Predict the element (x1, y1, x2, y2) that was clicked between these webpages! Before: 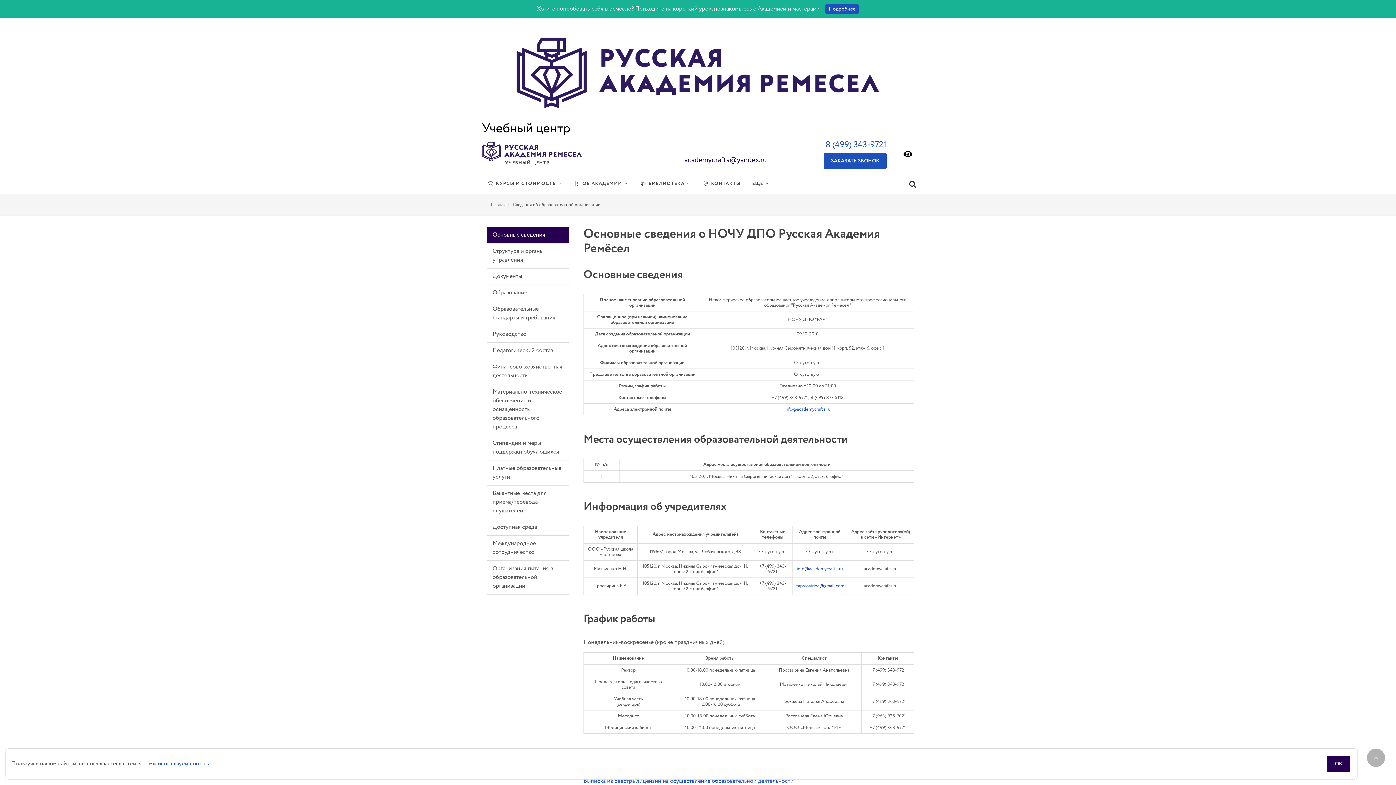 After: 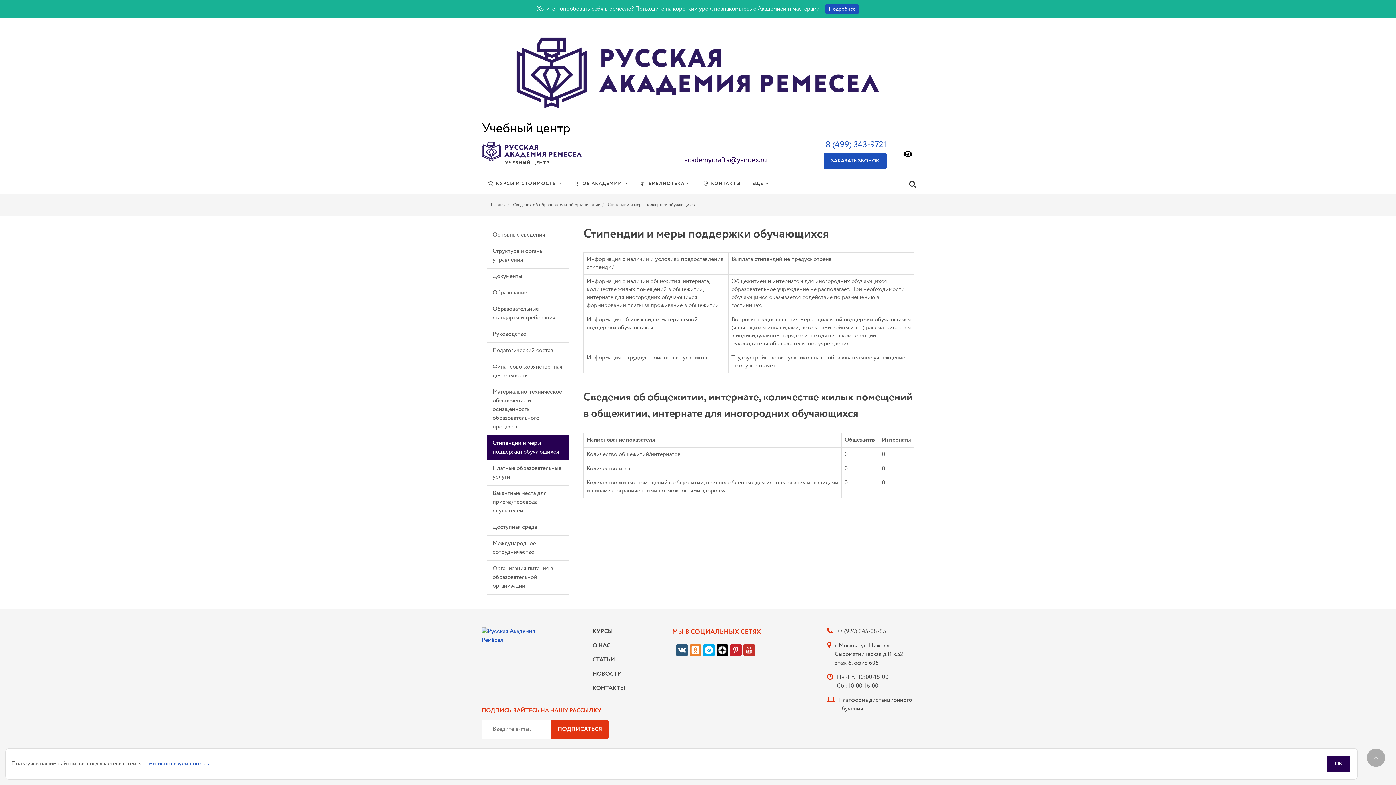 Action: bbox: (486, 435, 569, 460) label: Стипендии и меры поддержки обучающихся